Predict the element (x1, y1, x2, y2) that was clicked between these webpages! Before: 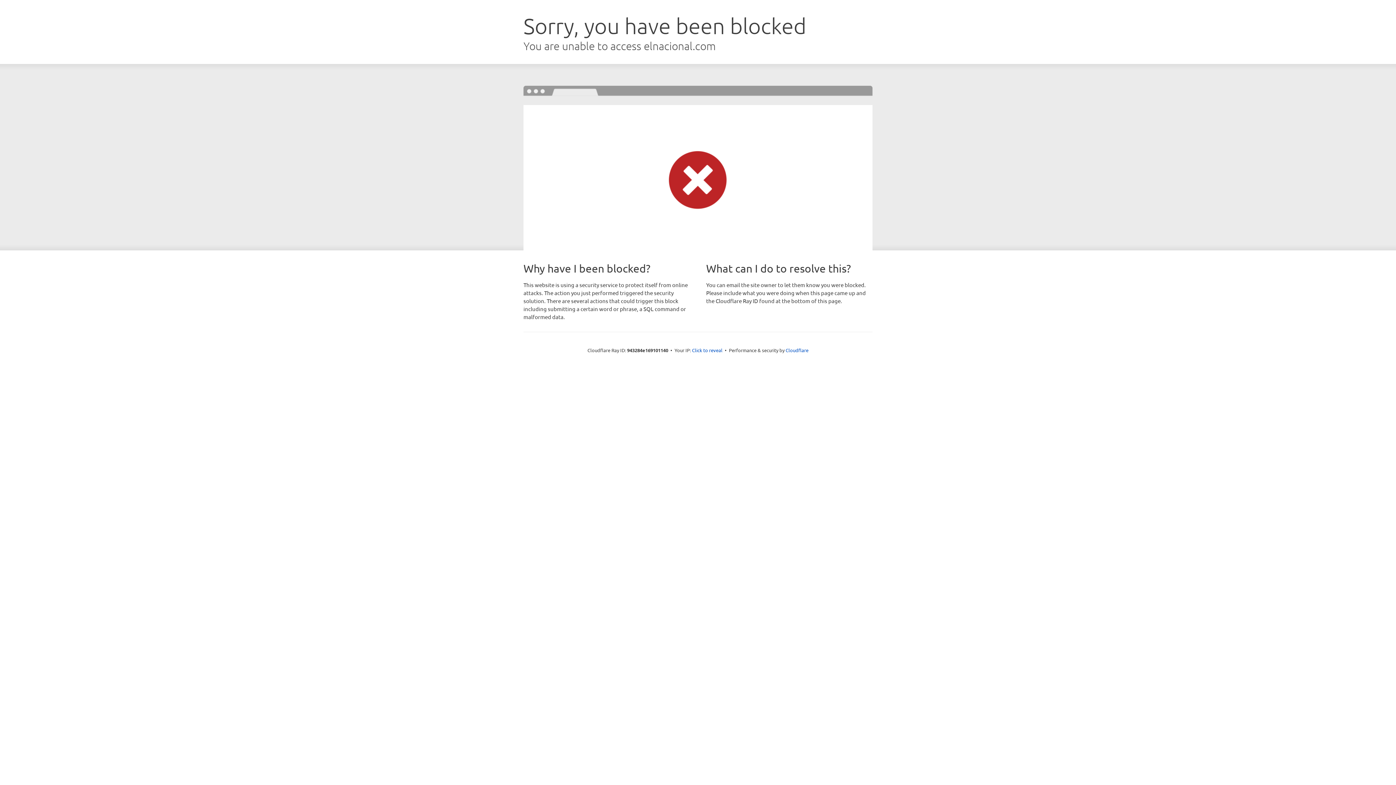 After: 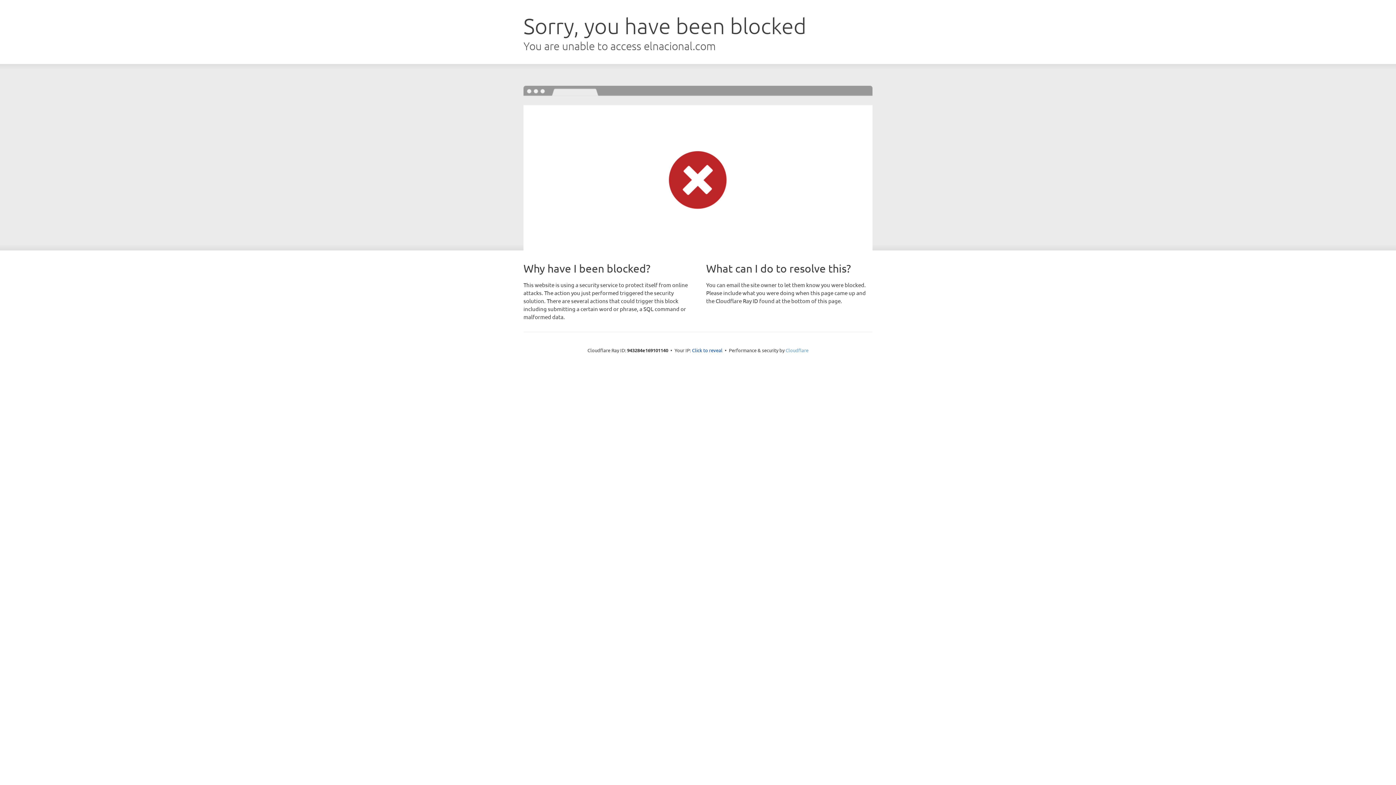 Action: bbox: (785, 347, 808, 353) label: Cloudflare